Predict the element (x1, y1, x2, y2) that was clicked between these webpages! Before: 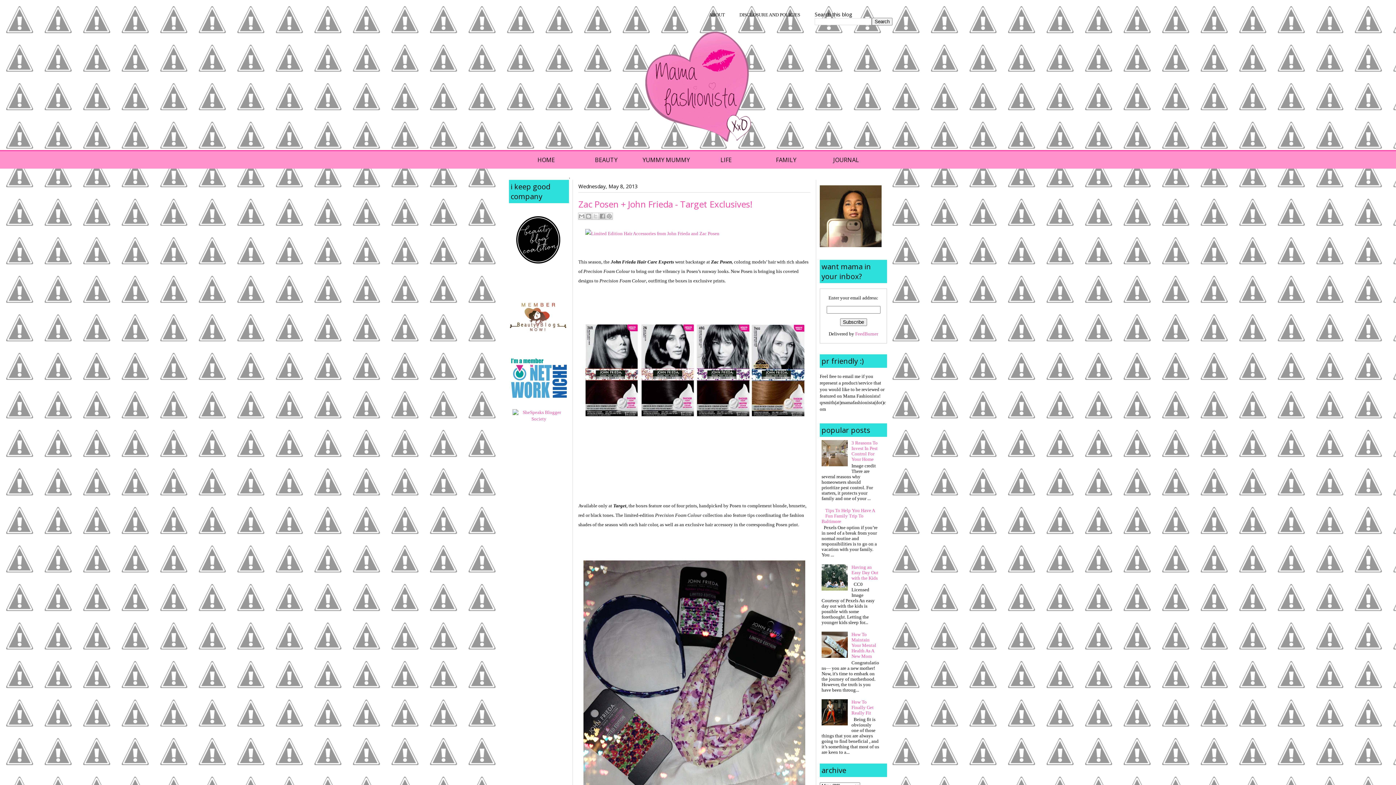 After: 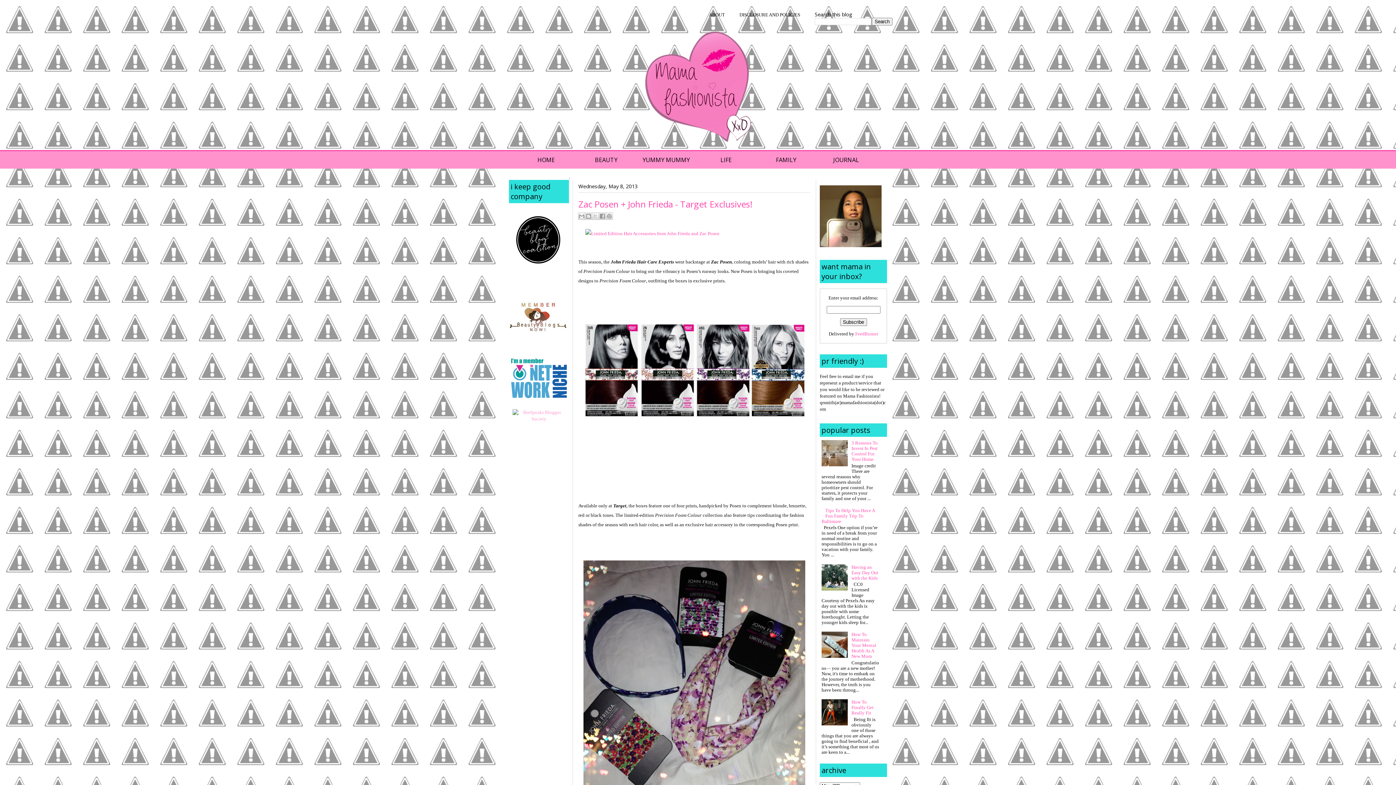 Action: bbox: (509, 416, 569, 421)